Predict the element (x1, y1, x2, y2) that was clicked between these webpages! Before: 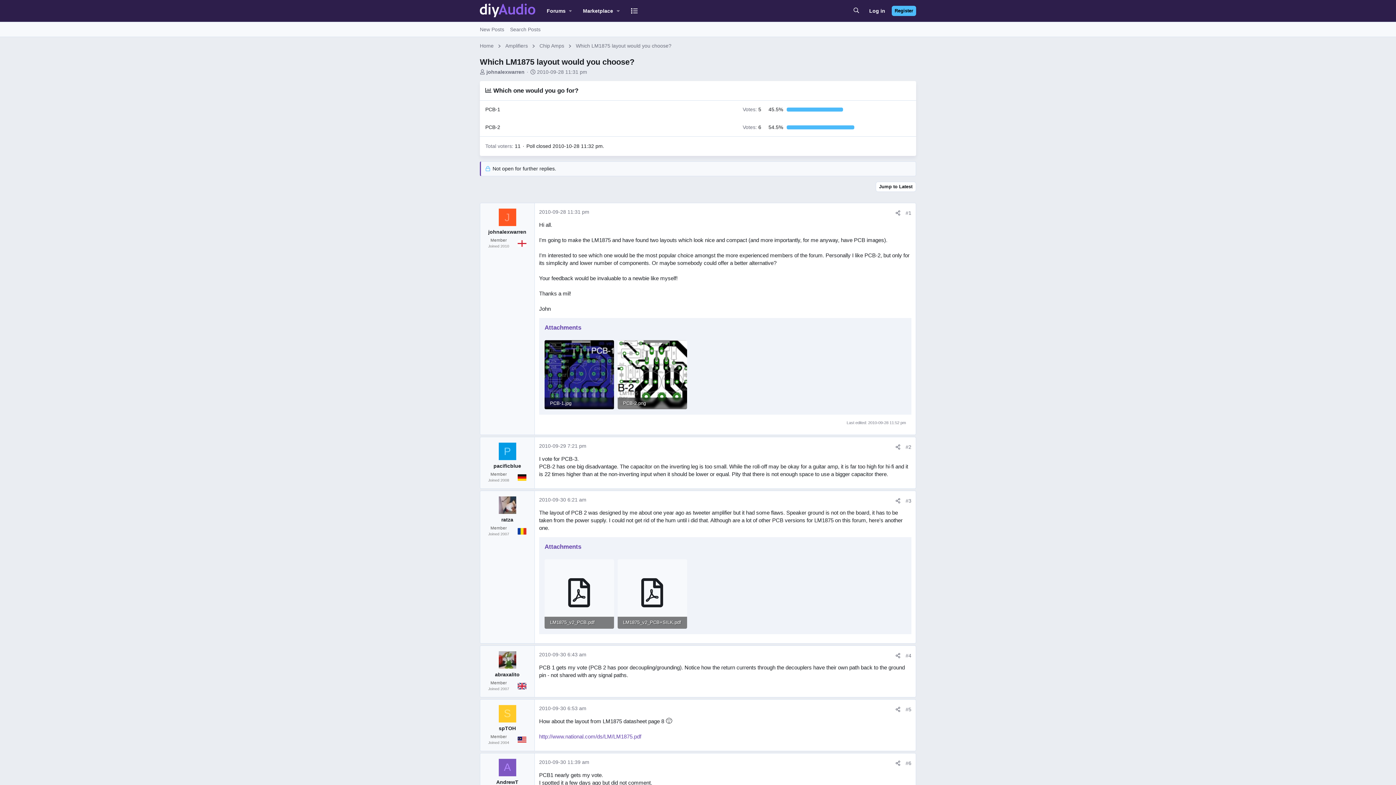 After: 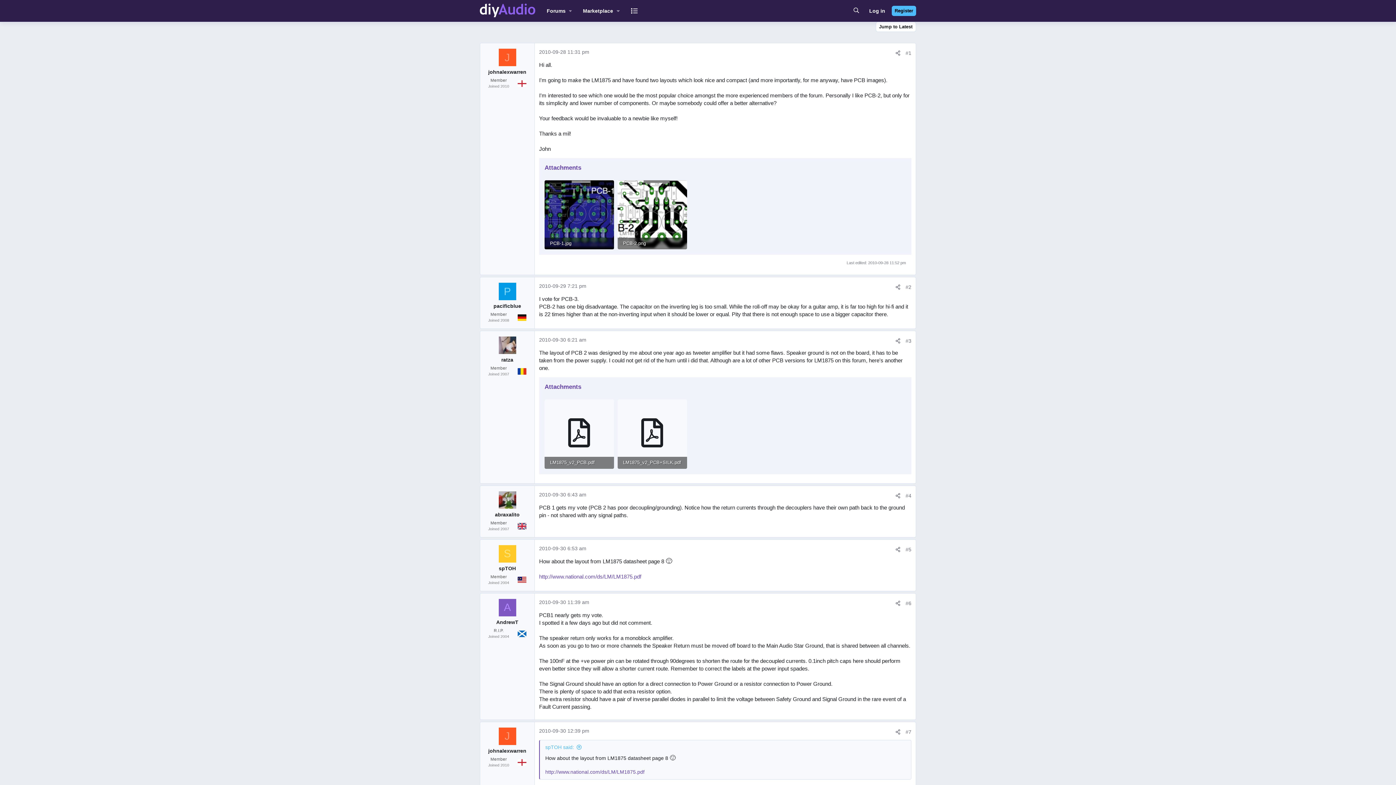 Action: bbox: (905, 210, 911, 215) label: #1